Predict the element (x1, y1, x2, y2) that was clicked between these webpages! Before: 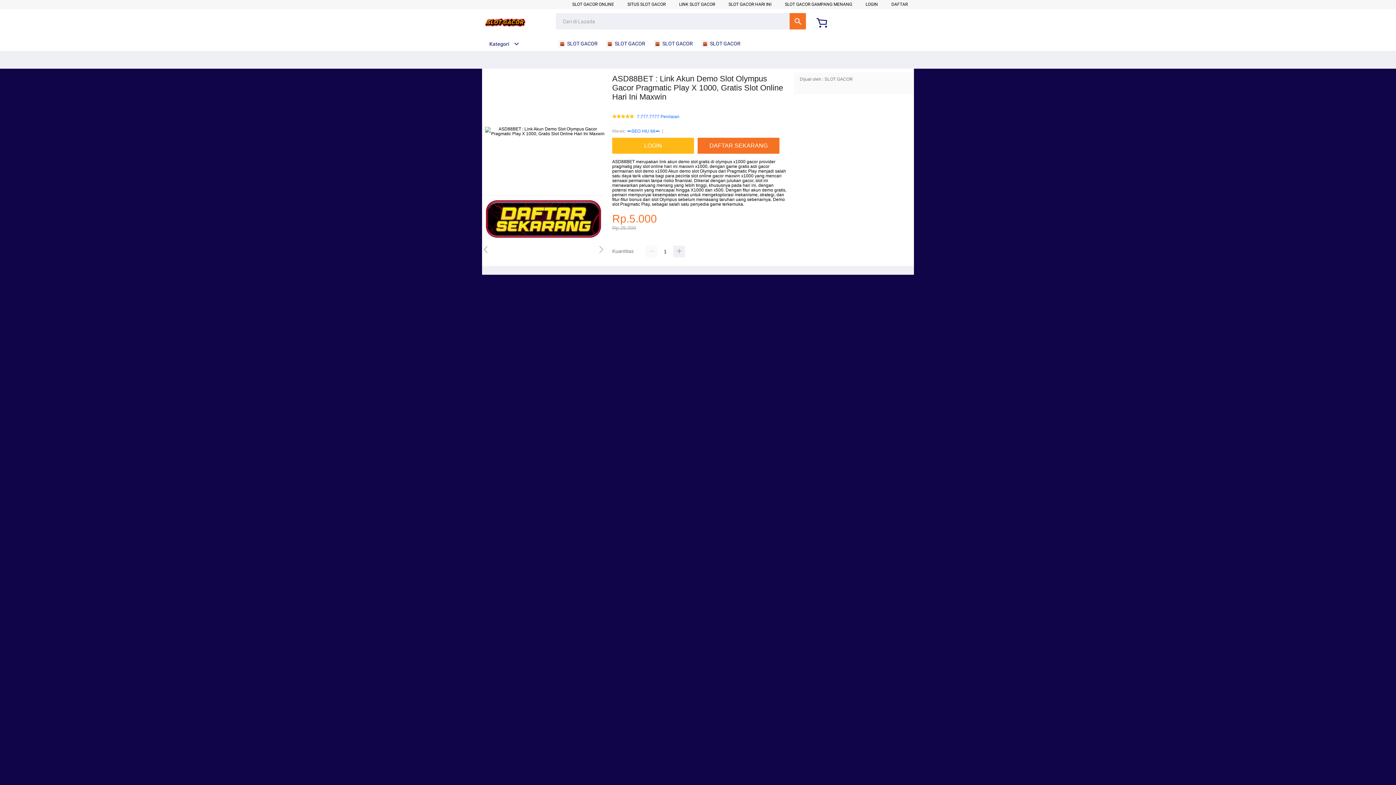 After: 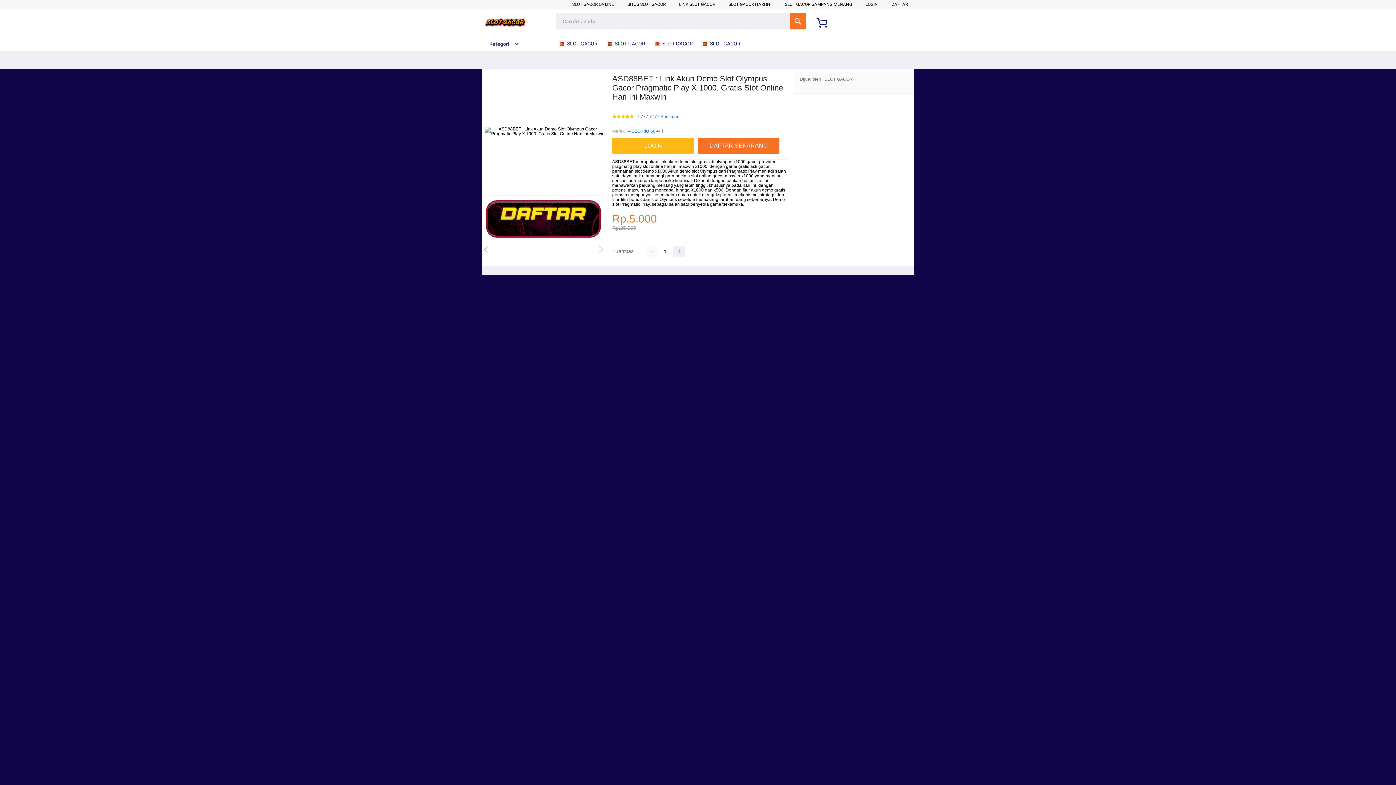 Action: bbox: (679, 1, 715, 6) label: LINK SLOT GACOR